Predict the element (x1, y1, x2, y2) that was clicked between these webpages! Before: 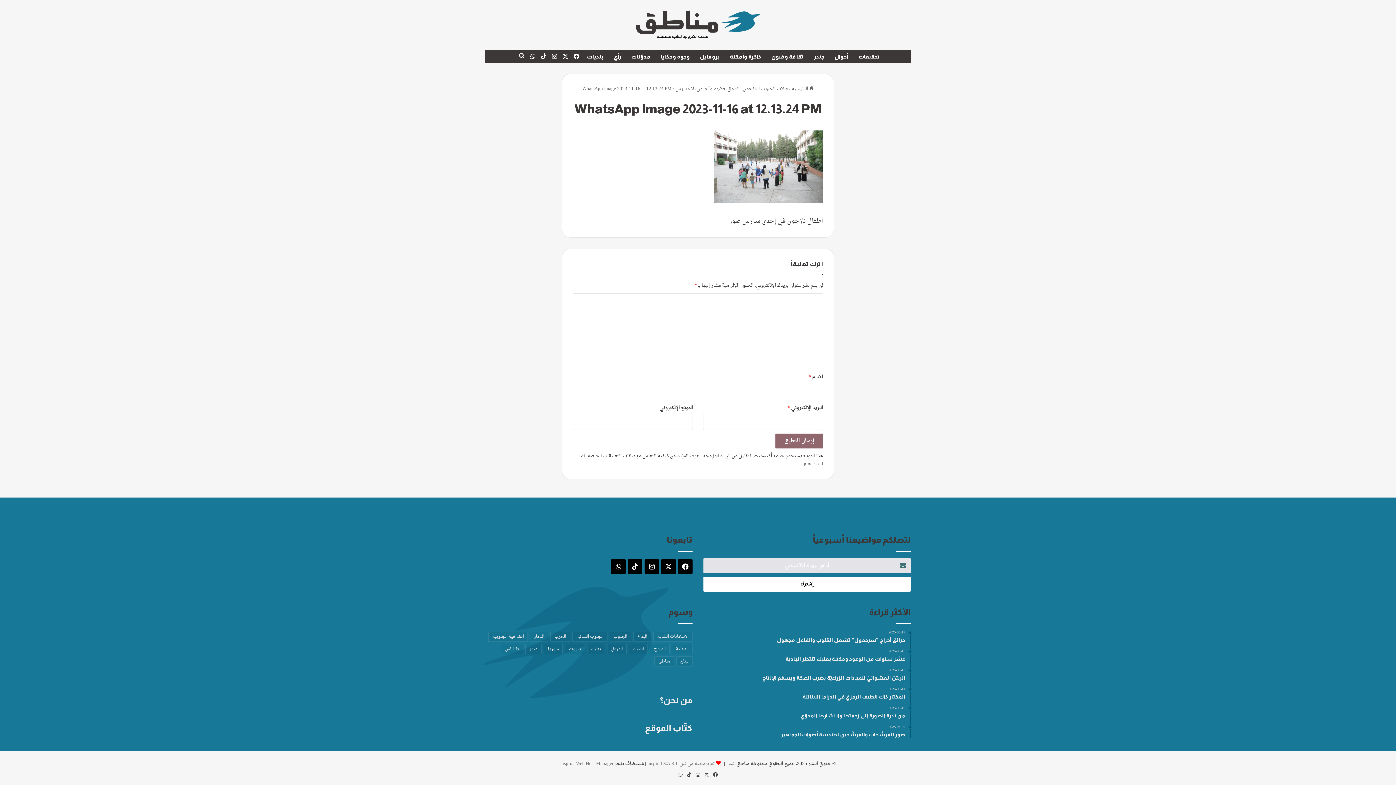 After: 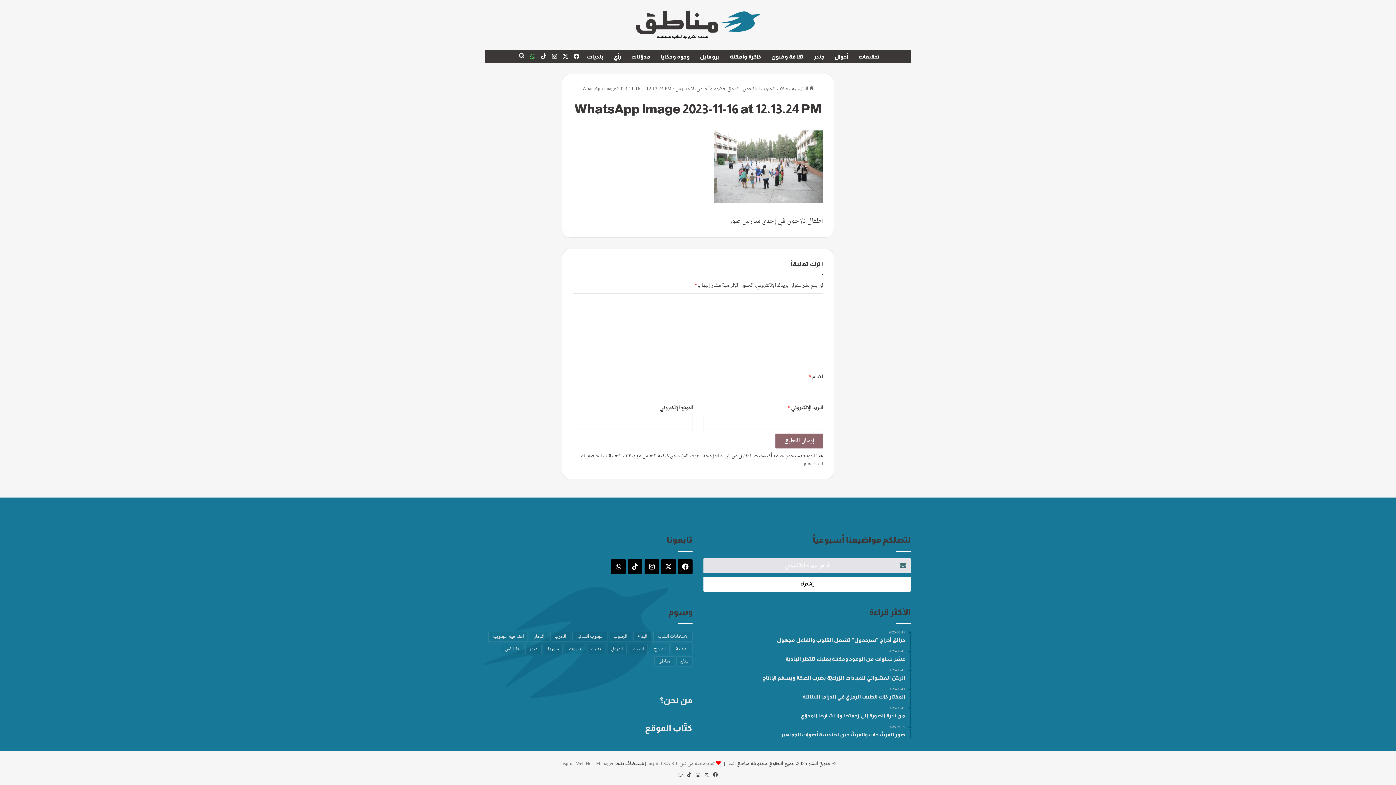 Action: bbox: (527, 50, 538, 63) label: واتساب